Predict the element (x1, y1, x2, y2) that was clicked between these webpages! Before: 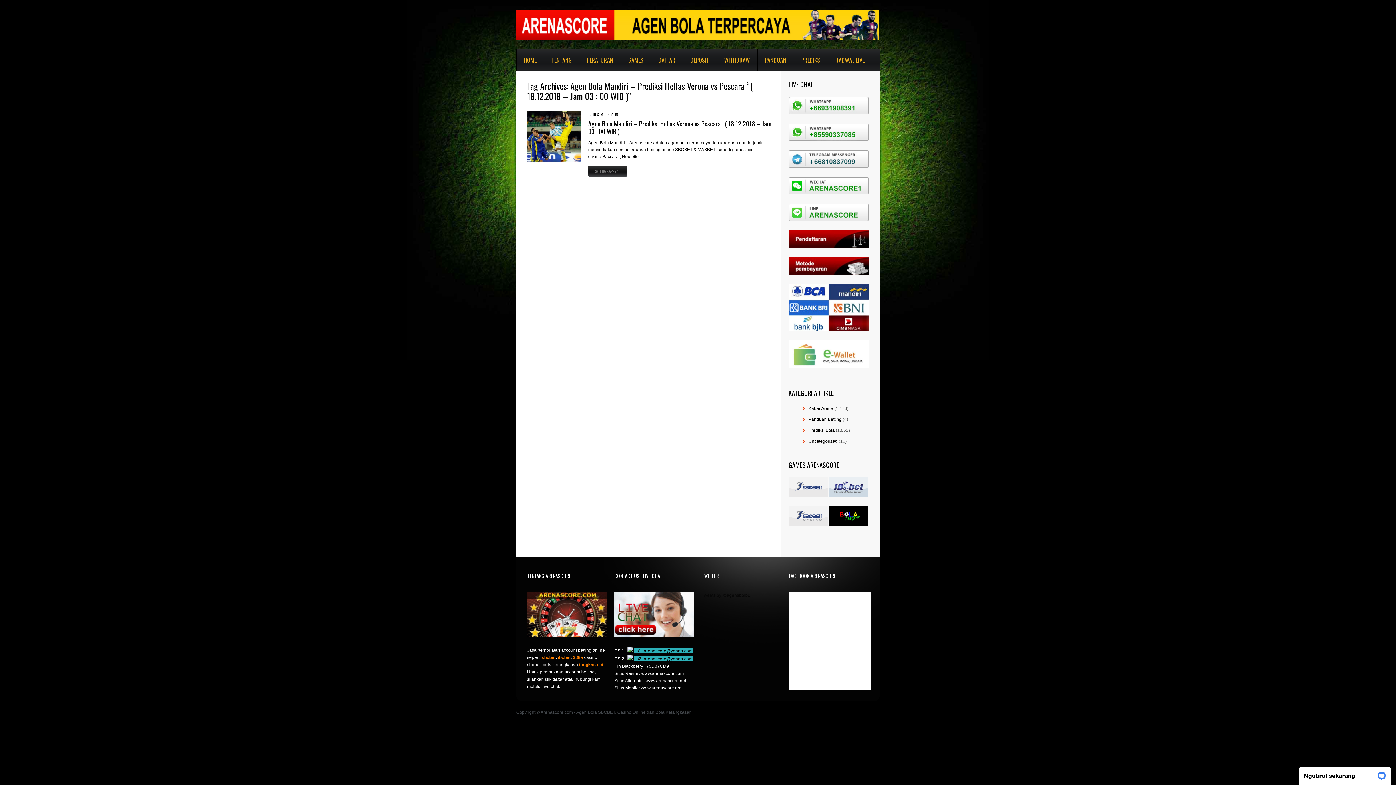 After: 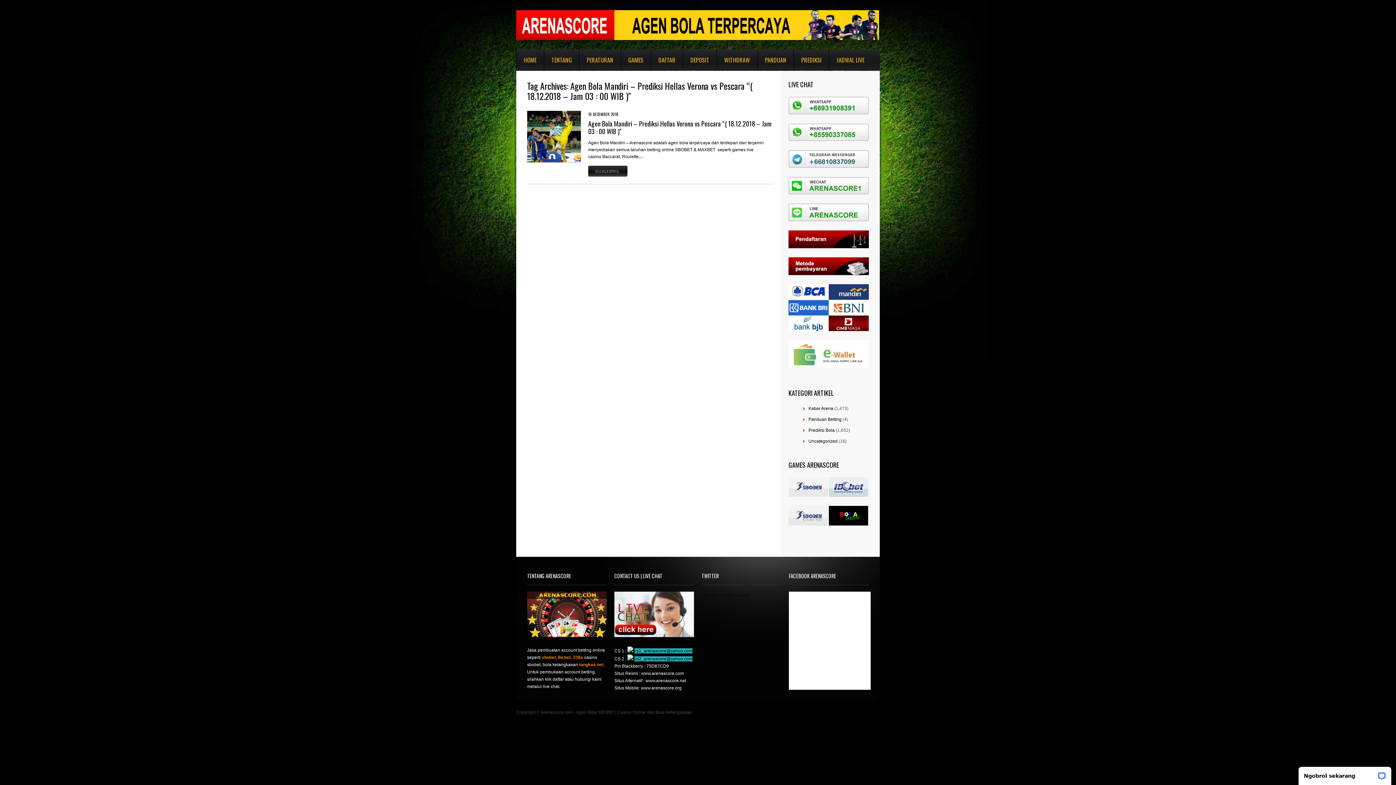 Action: bbox: (634, 656, 692, 661) label: cs2_arenascore@yahoo.com